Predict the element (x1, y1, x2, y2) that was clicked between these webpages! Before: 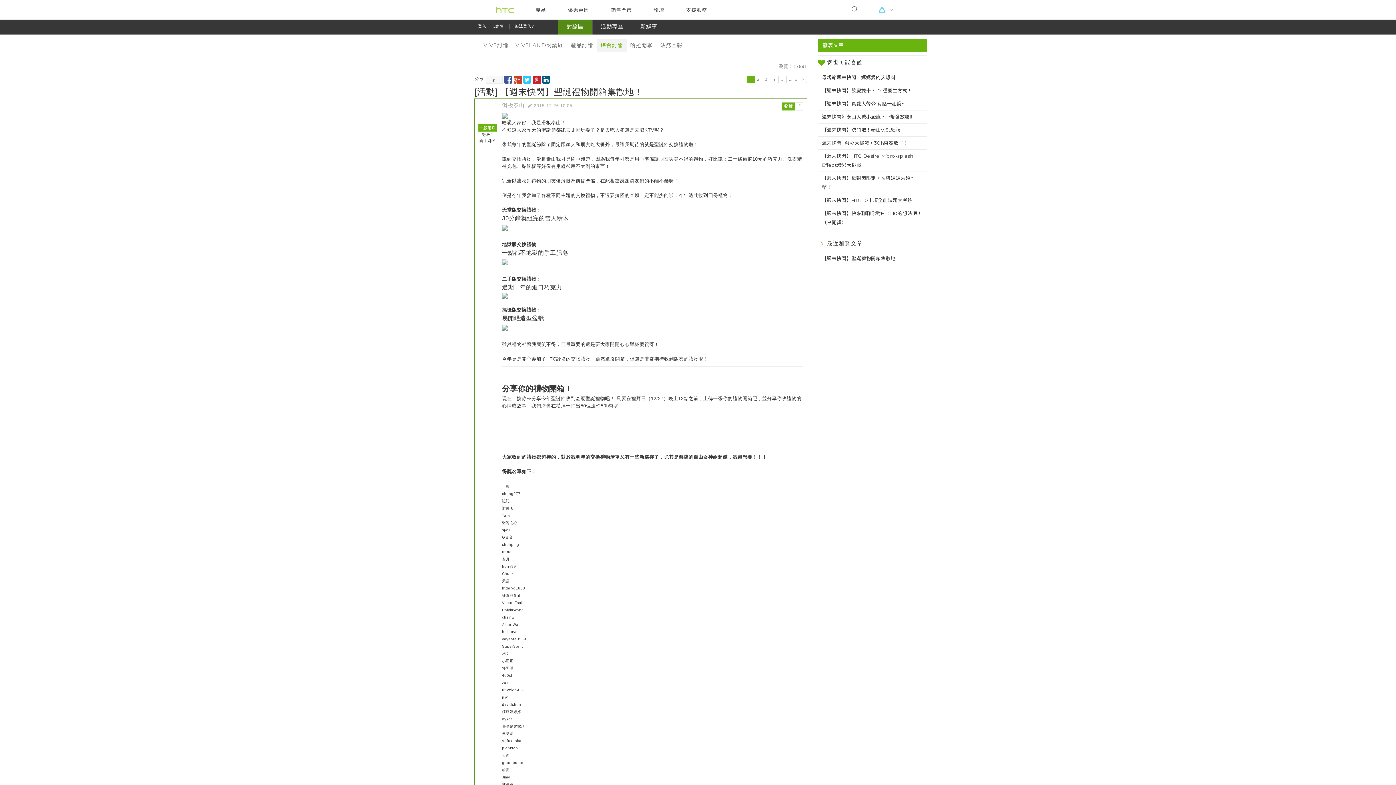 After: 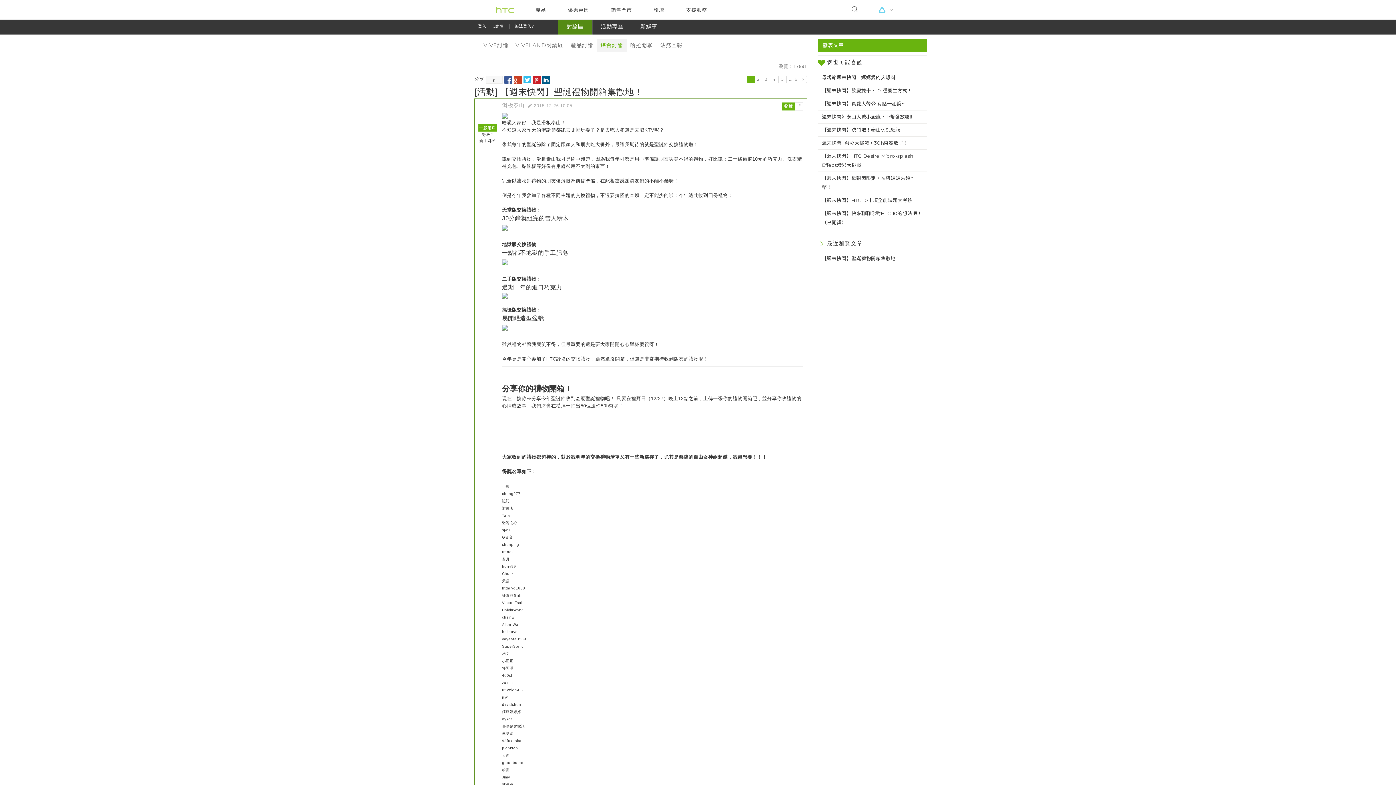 Action: bbox: (523, 75, 531, 83) label: 
                
            